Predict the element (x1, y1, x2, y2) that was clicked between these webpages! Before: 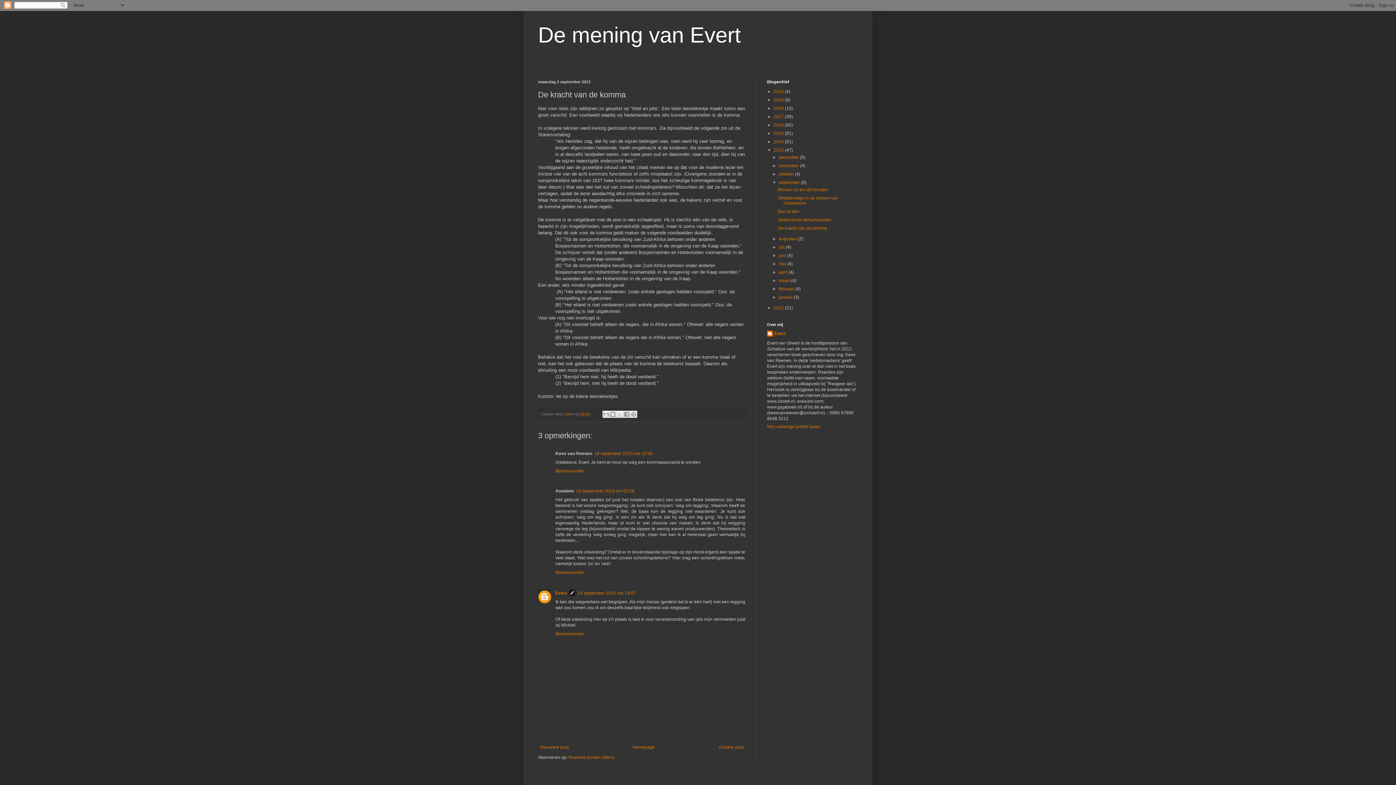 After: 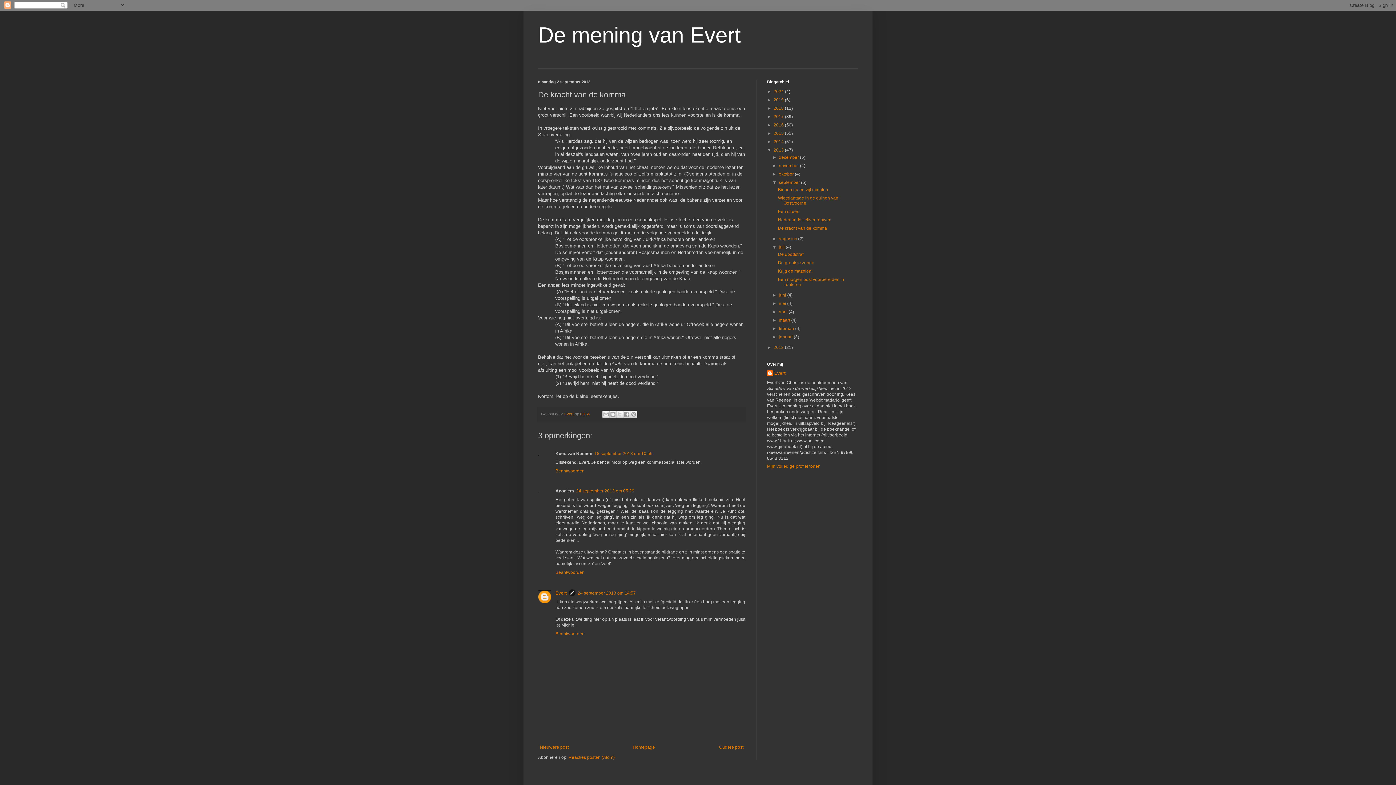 Action: bbox: (772, 244, 779, 249) label: ►  